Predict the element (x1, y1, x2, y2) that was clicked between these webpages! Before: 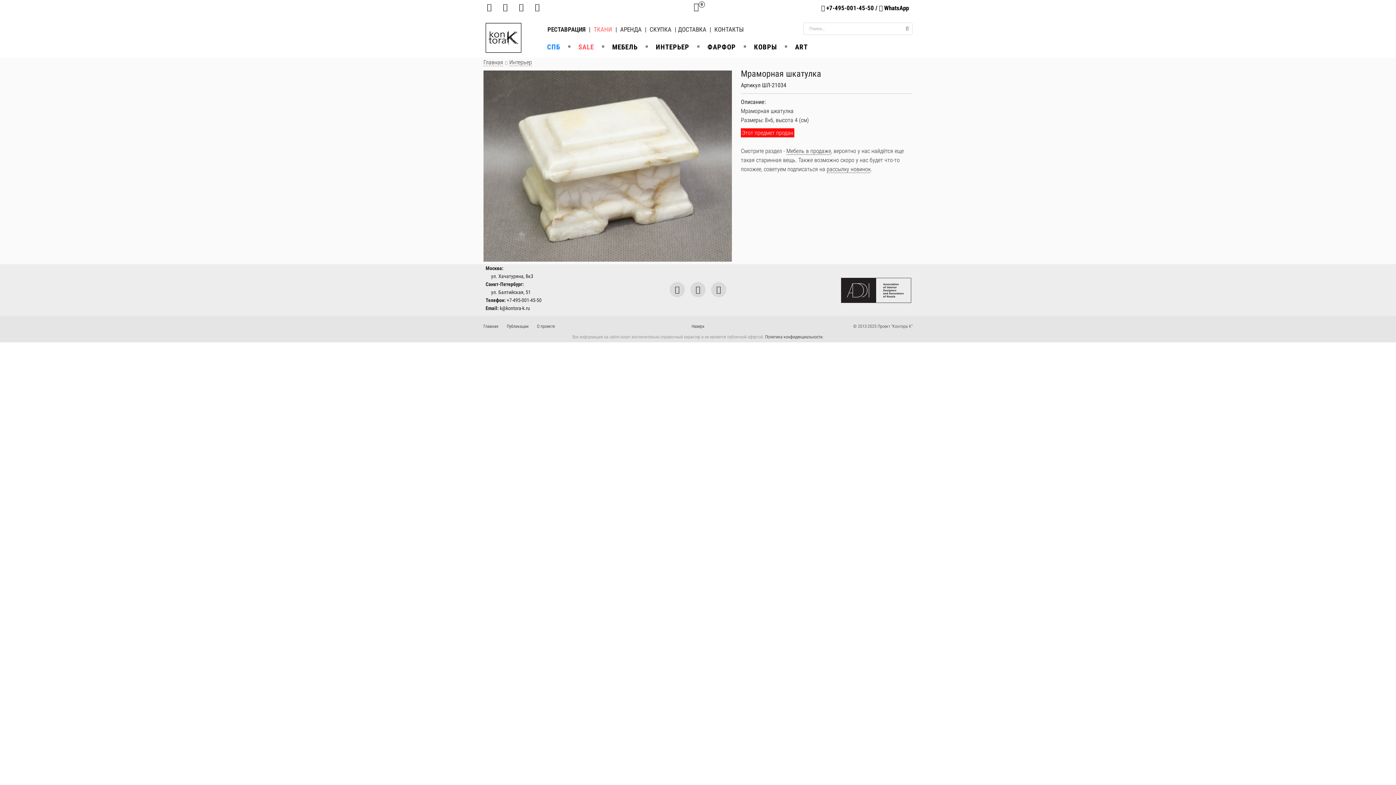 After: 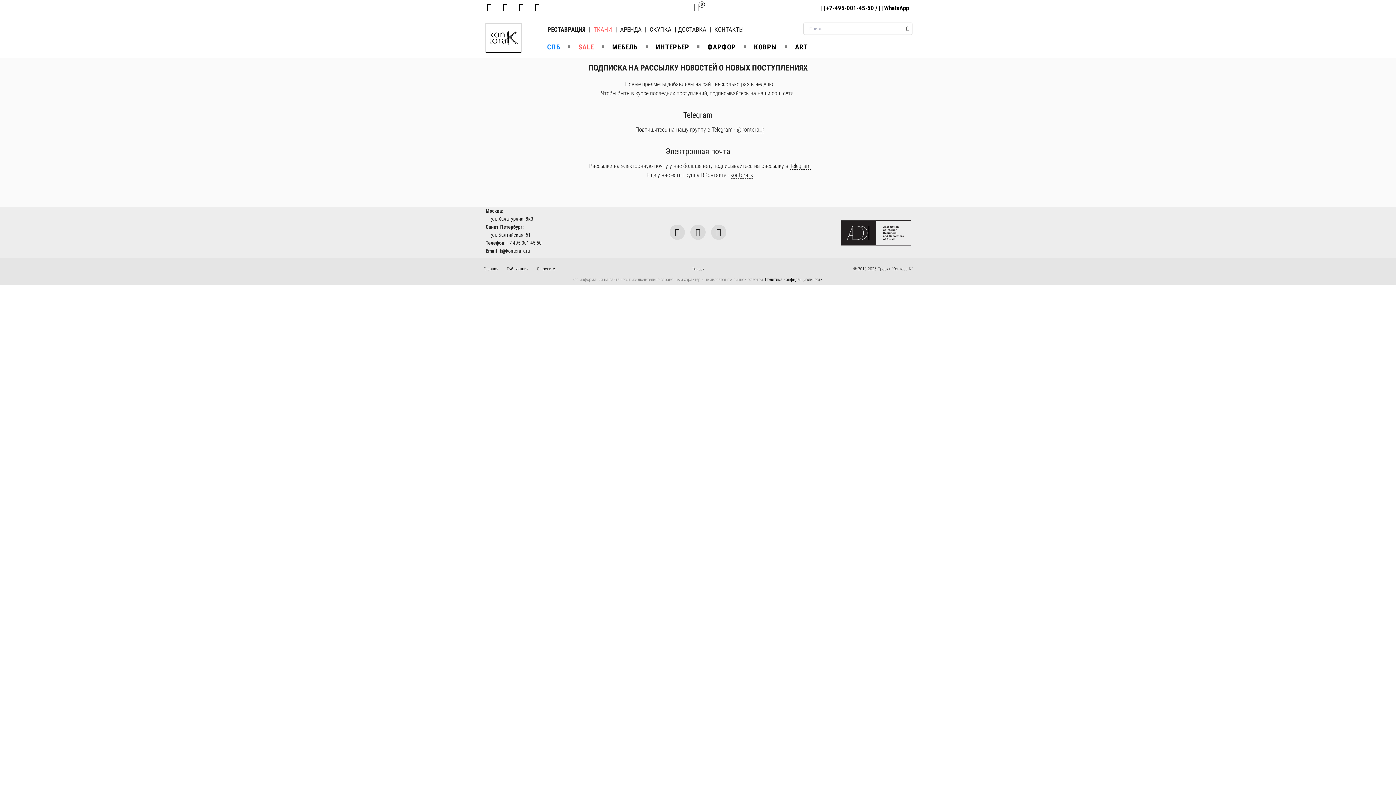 Action: label: рассылку новинок bbox: (826, 165, 870, 173)